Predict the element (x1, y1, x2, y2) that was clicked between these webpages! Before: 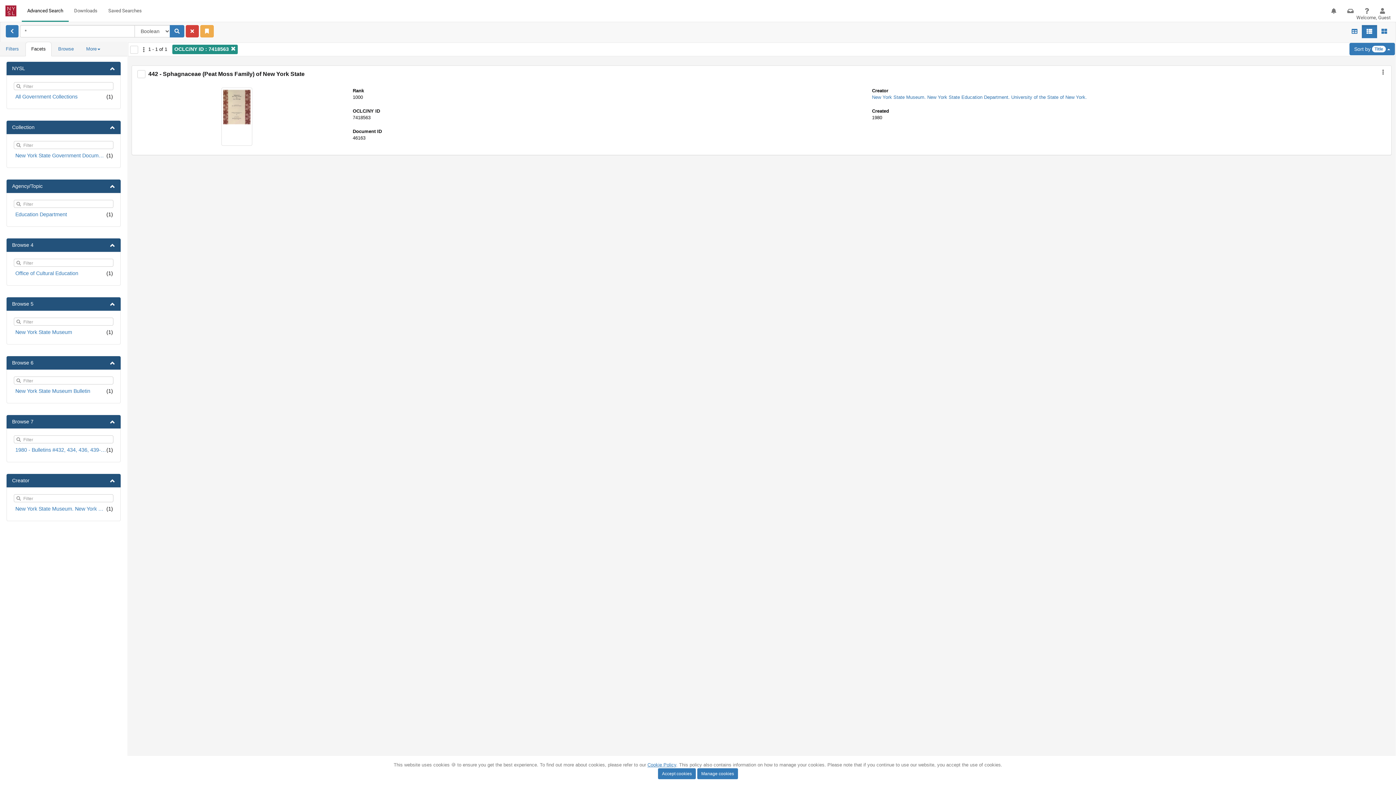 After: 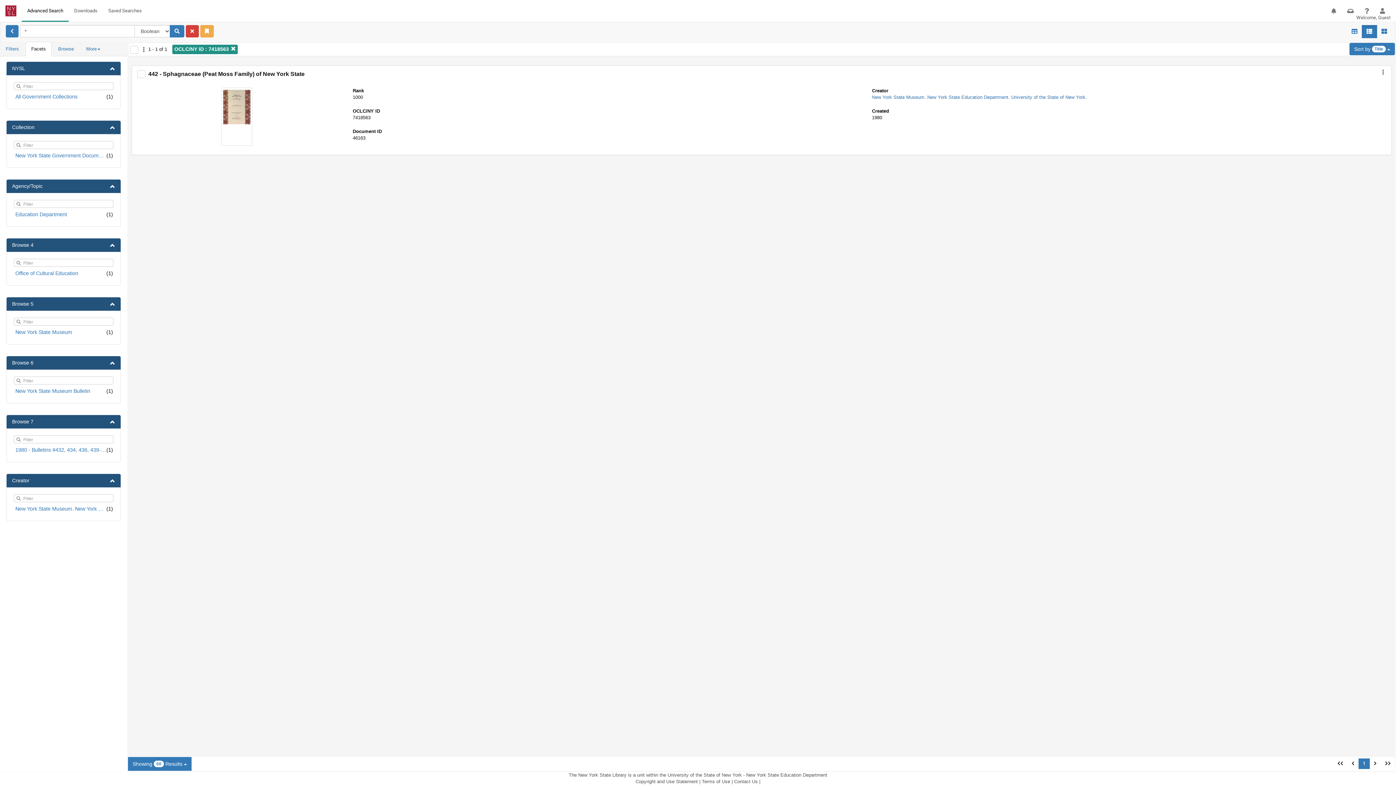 Action: bbox: (658, 768, 696, 779) label: Accept cookies